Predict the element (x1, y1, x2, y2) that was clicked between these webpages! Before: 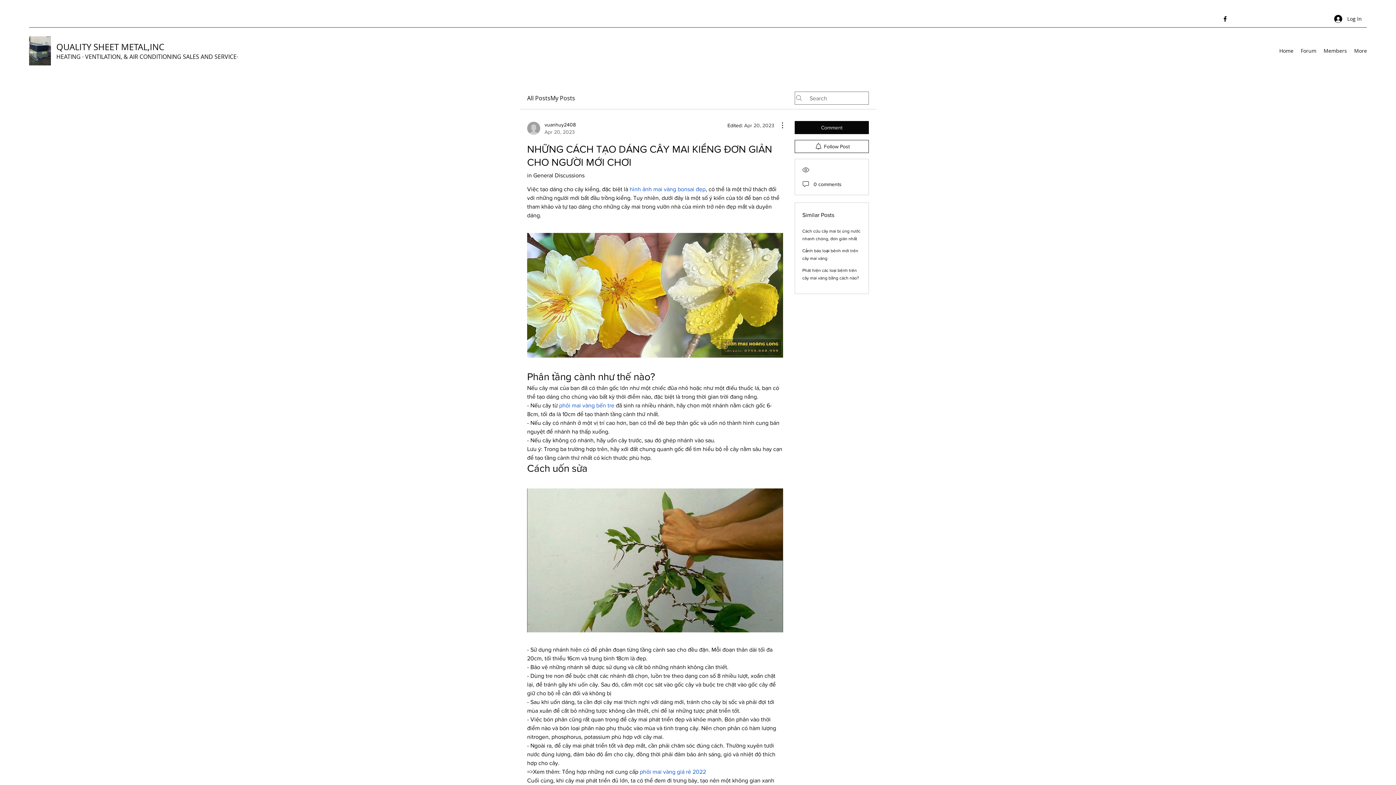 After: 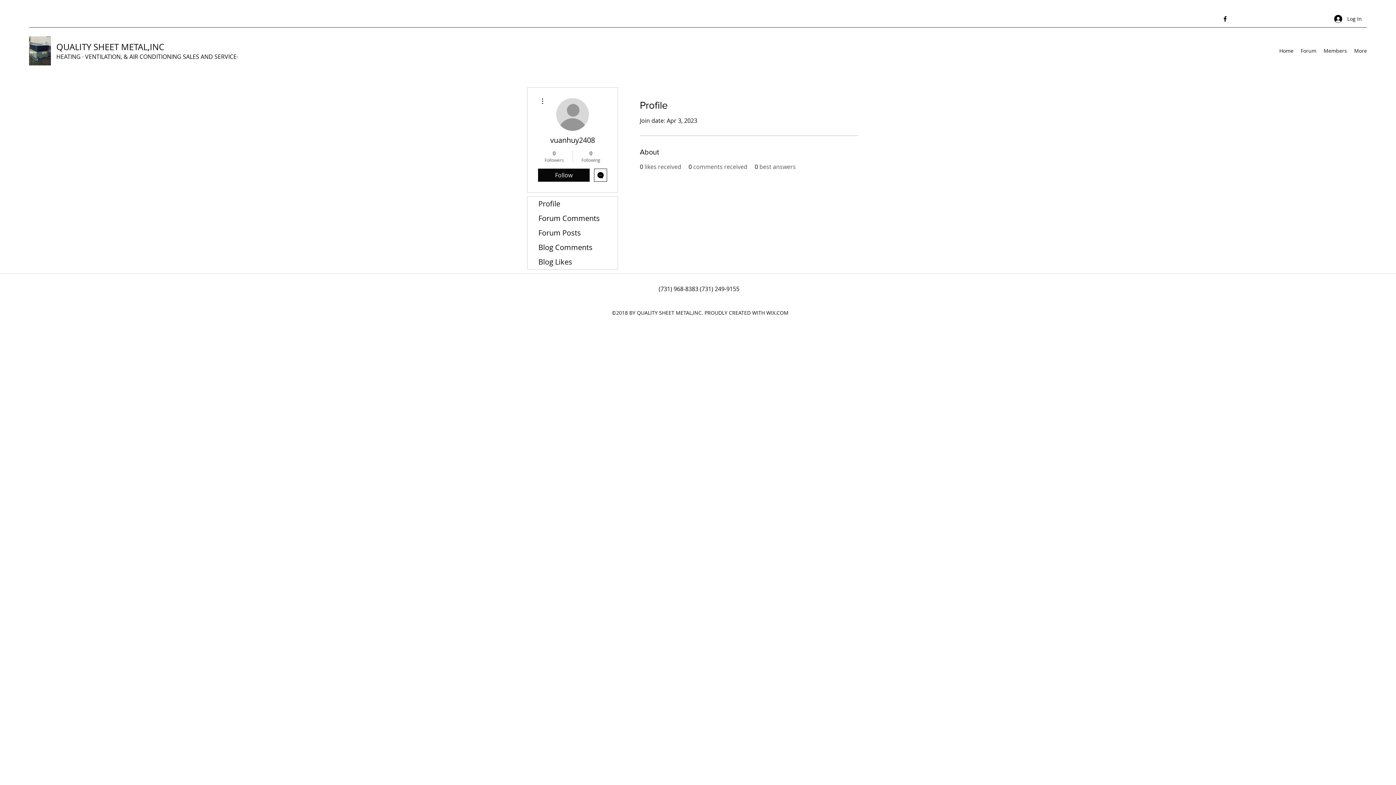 Action: label: vuanhuy2408
Apr 20, 2023 bbox: (527, 121, 576, 135)